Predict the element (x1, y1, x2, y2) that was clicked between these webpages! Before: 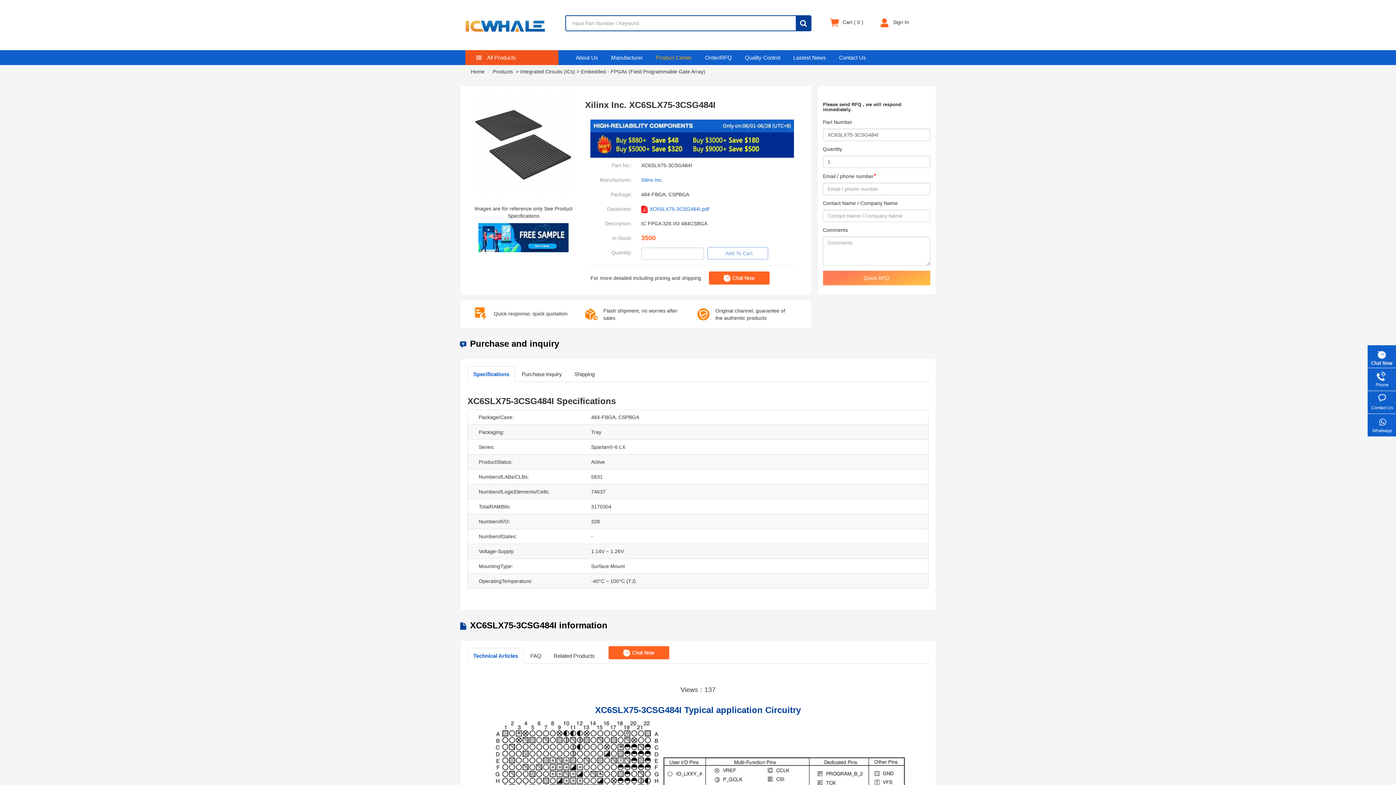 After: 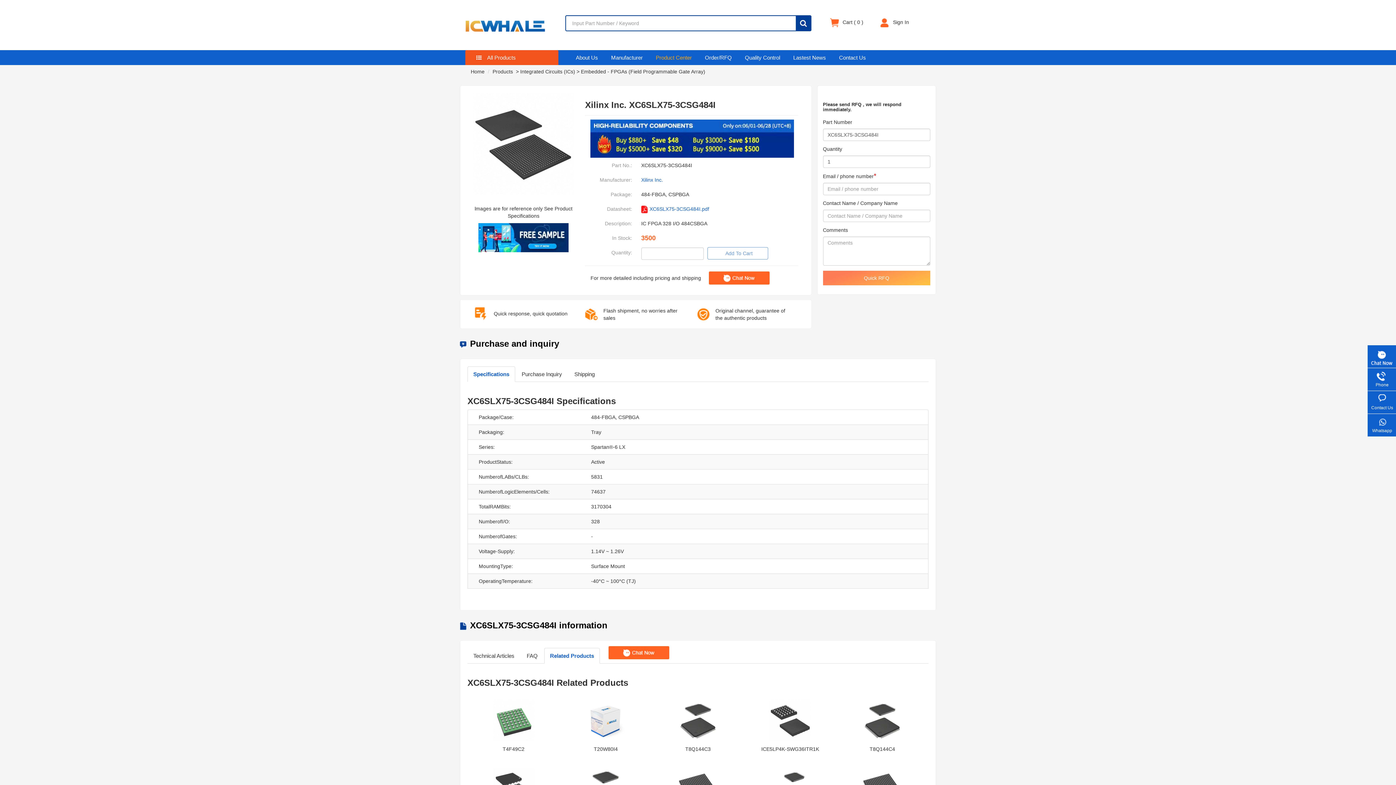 Action: bbox: (548, 648, 600, 664) label: Related Products